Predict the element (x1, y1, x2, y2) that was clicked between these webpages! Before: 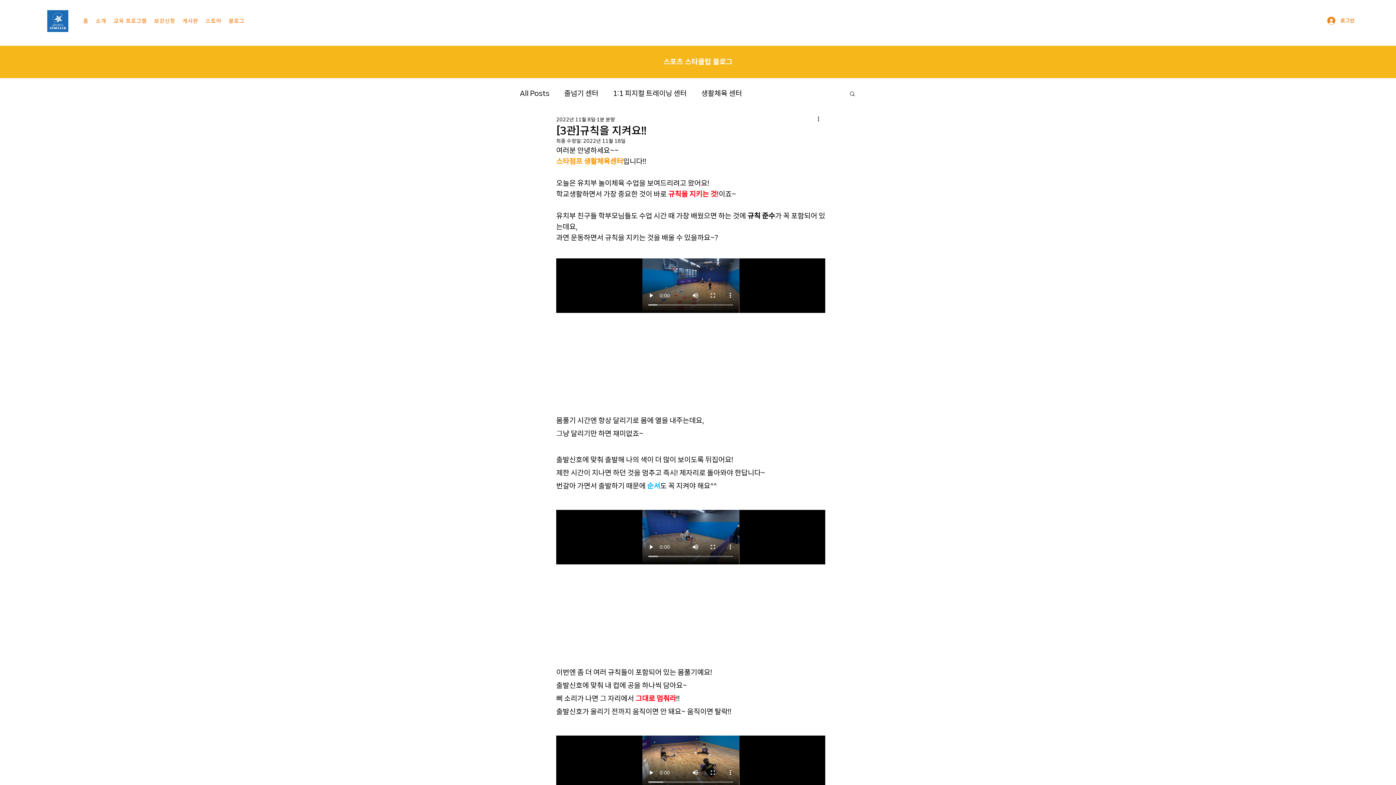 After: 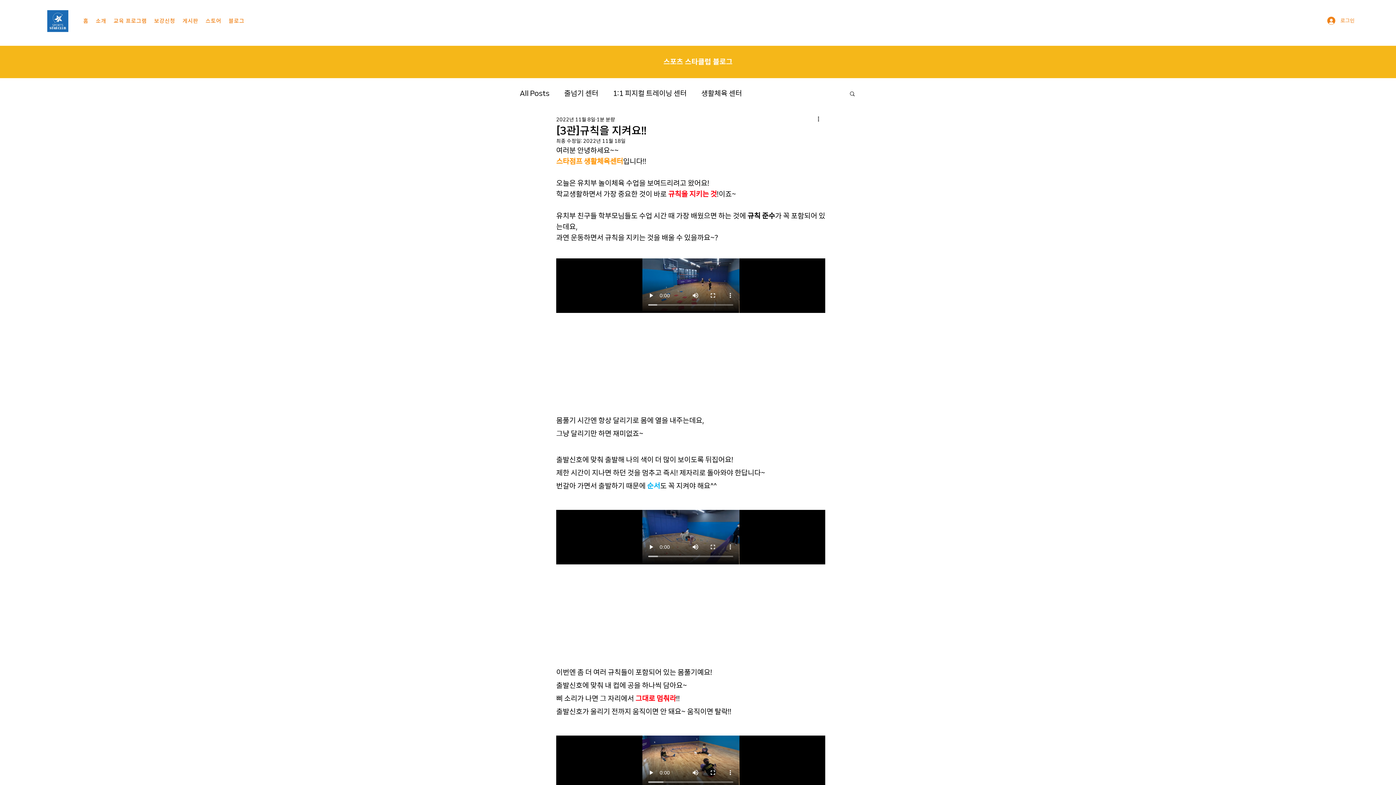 Action: bbox: (1322, 14, 1360, 26) label: 로그인